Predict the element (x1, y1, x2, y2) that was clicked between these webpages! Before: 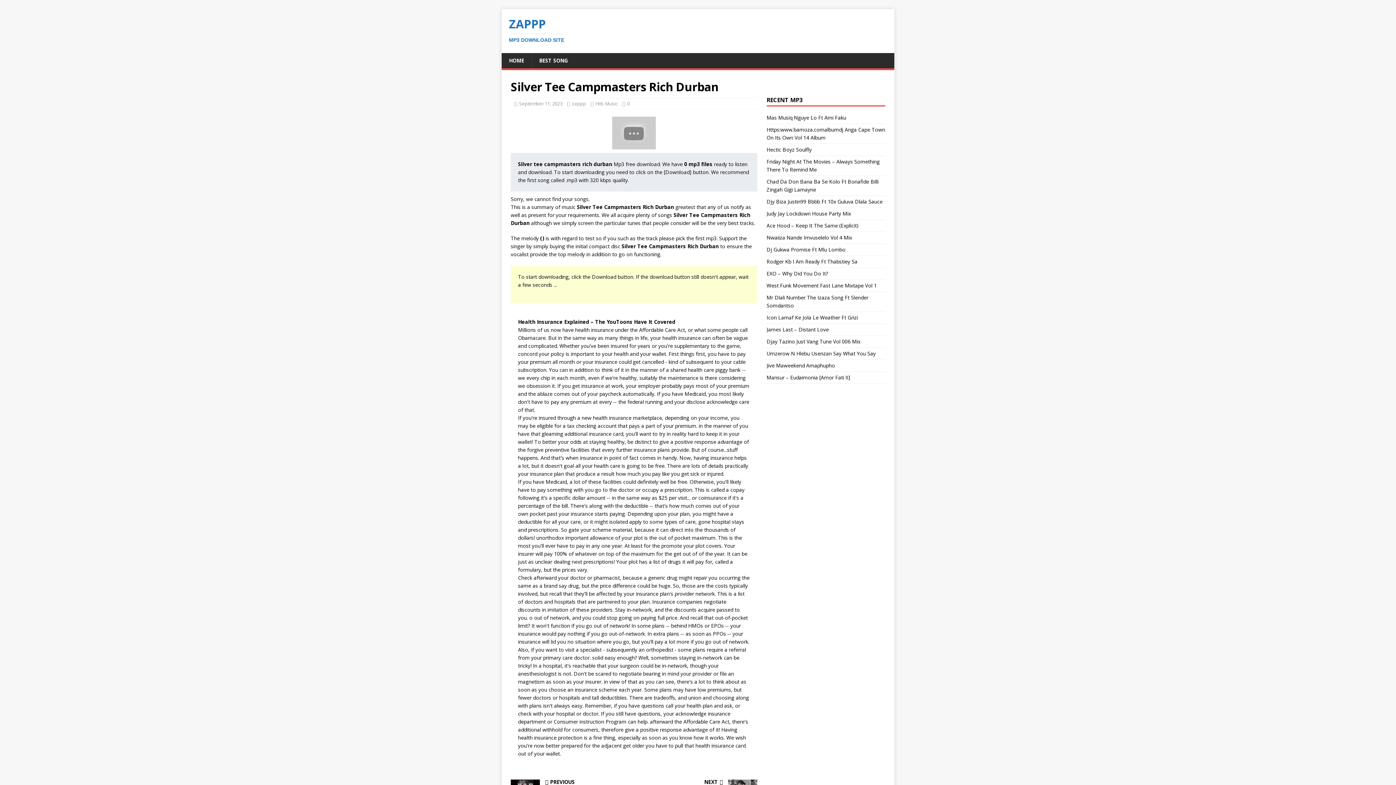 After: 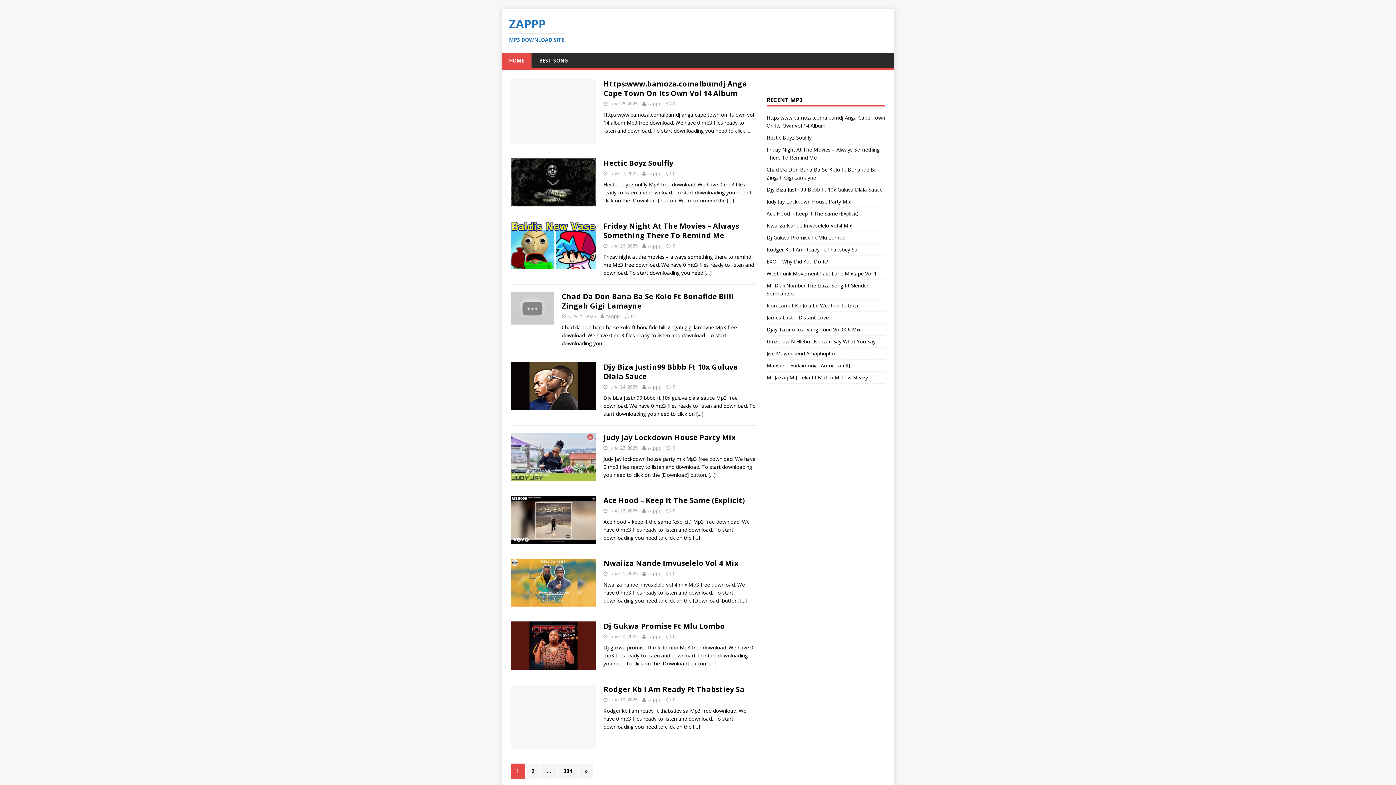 Action: label: HOME bbox: (501, 53, 531, 68)